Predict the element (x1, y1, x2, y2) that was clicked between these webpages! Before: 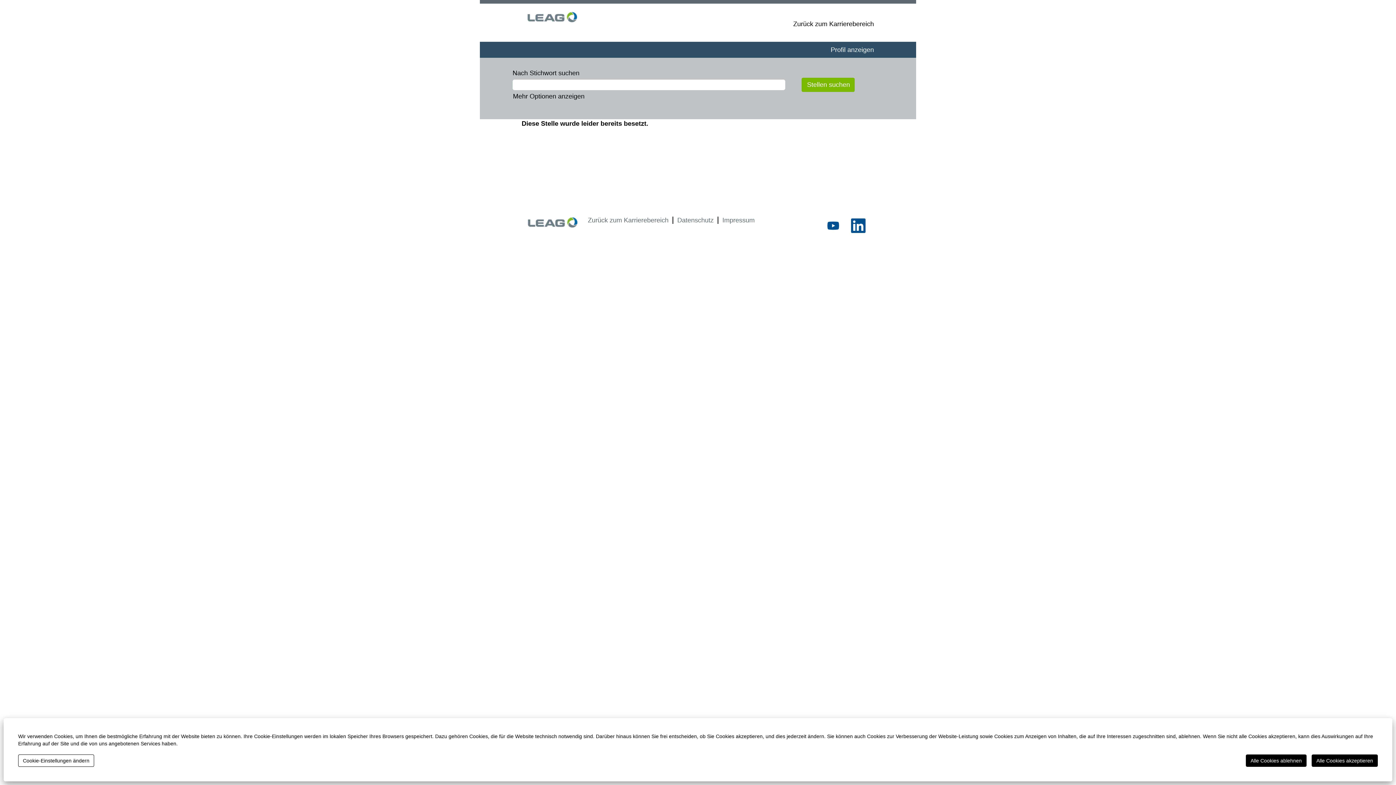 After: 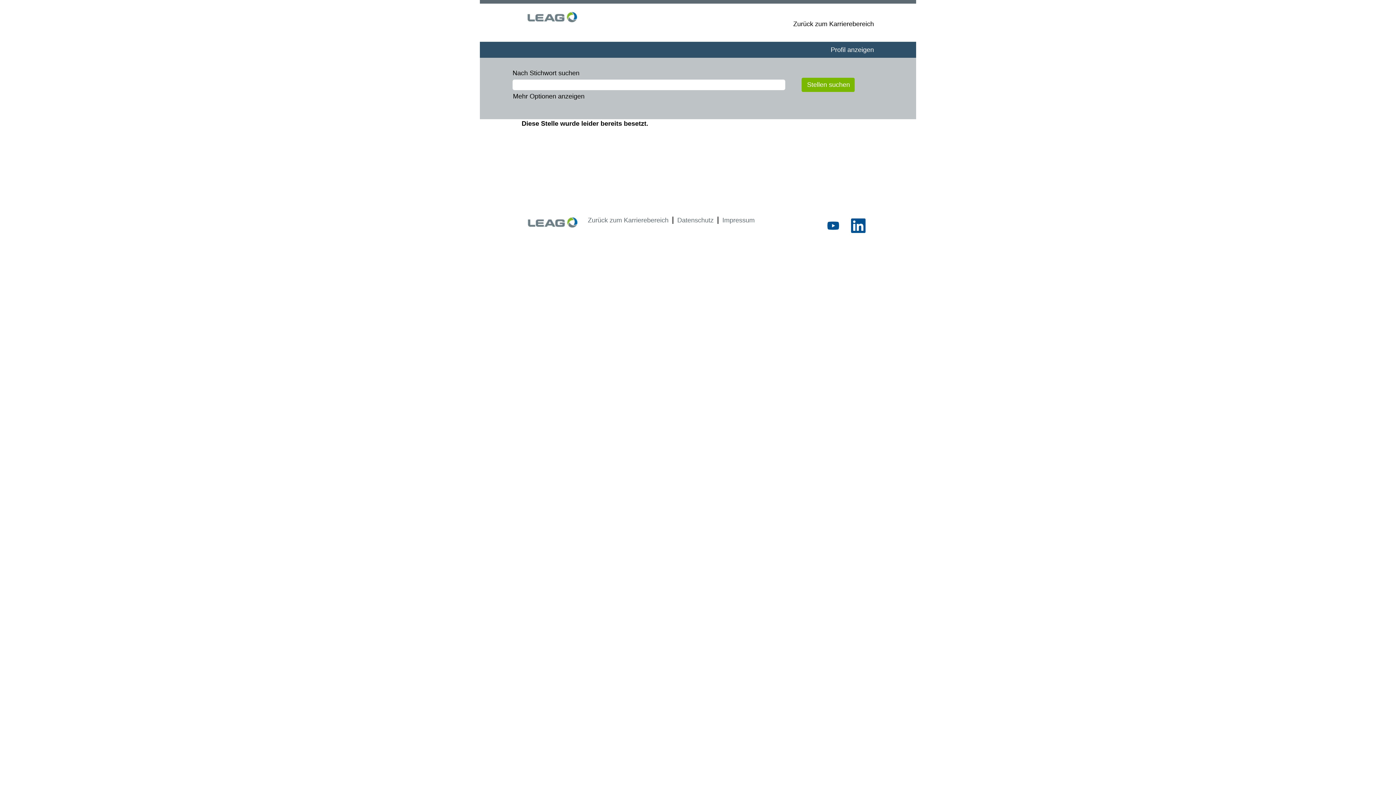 Action: bbox: (1312, 754, 1378, 767) label: Alle Cookies akzeptieren